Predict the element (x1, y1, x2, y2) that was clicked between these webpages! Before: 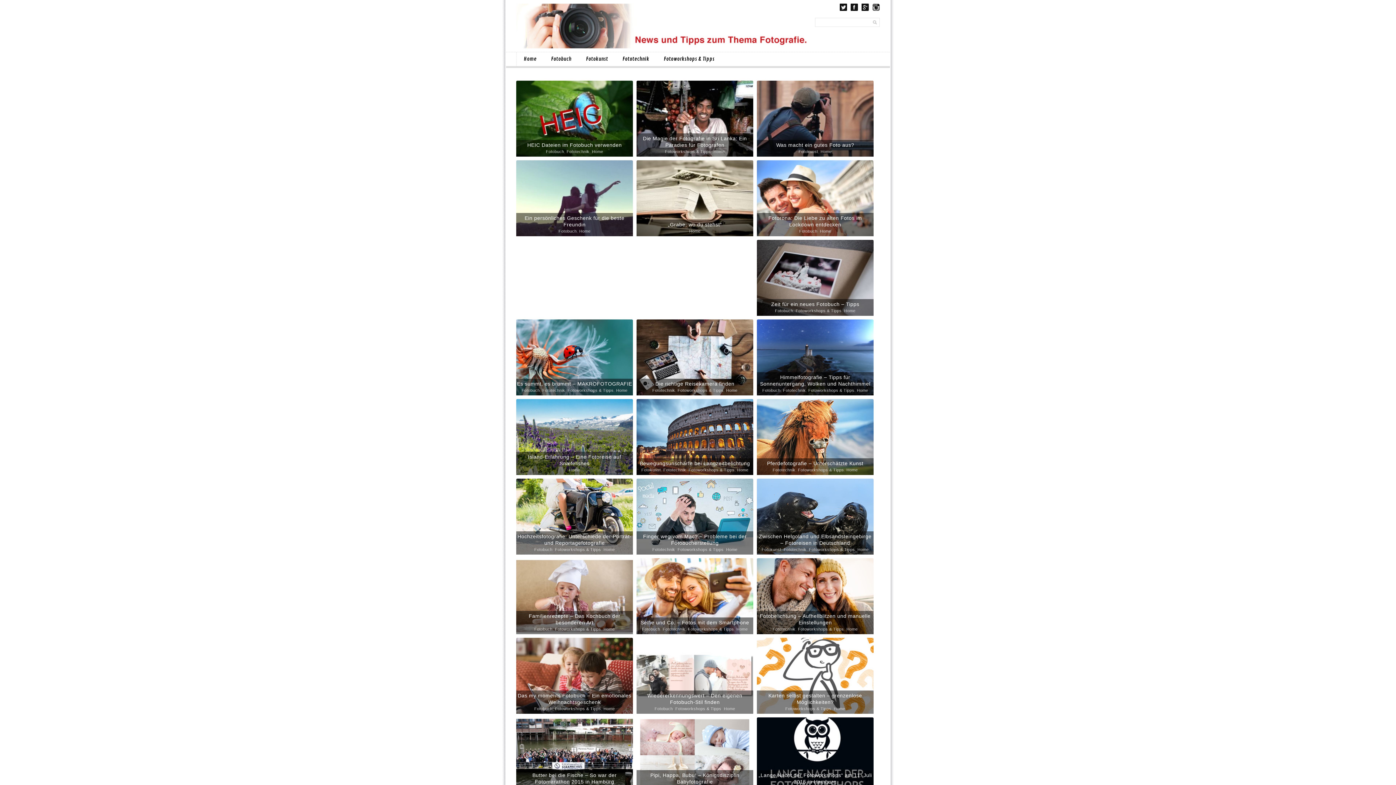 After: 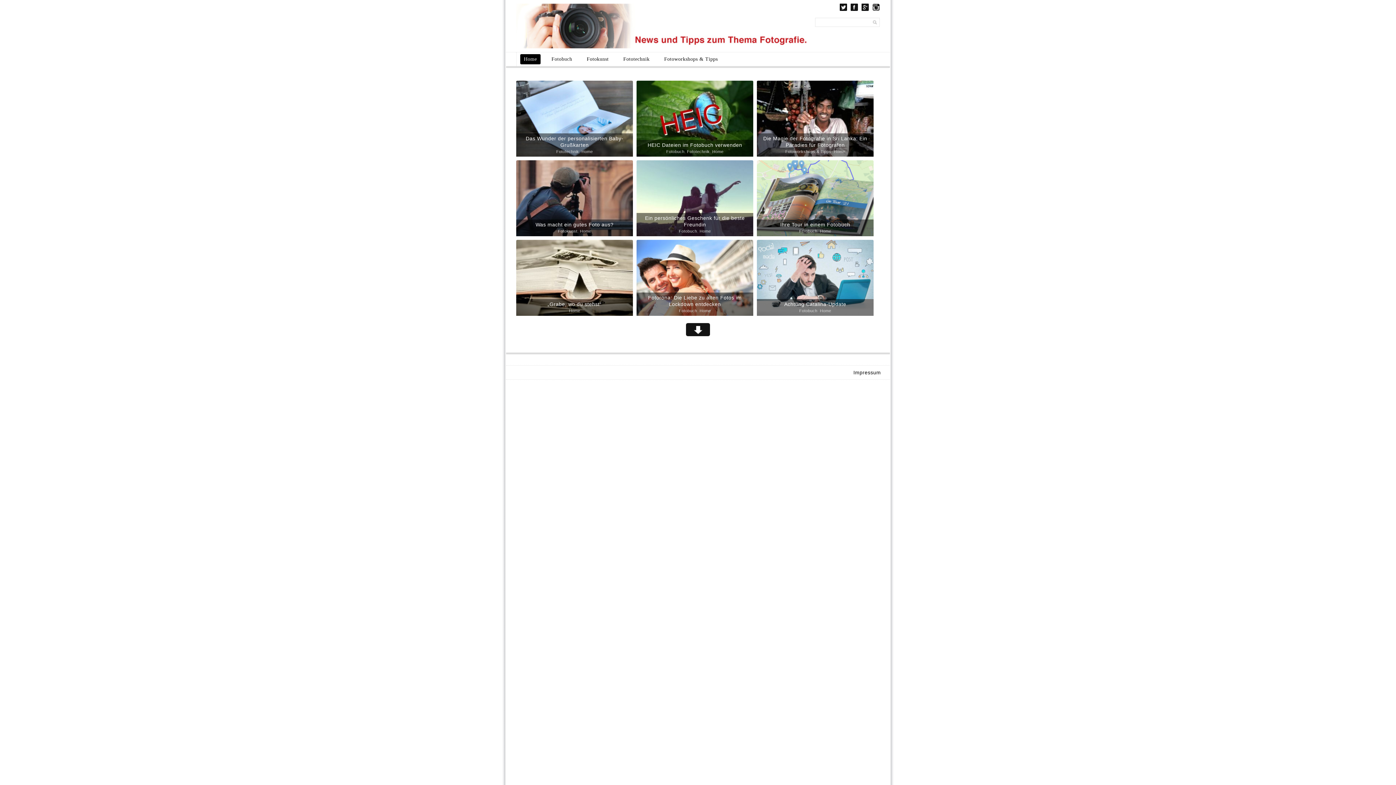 Action: bbox: (726, 388, 737, 392) label: Home